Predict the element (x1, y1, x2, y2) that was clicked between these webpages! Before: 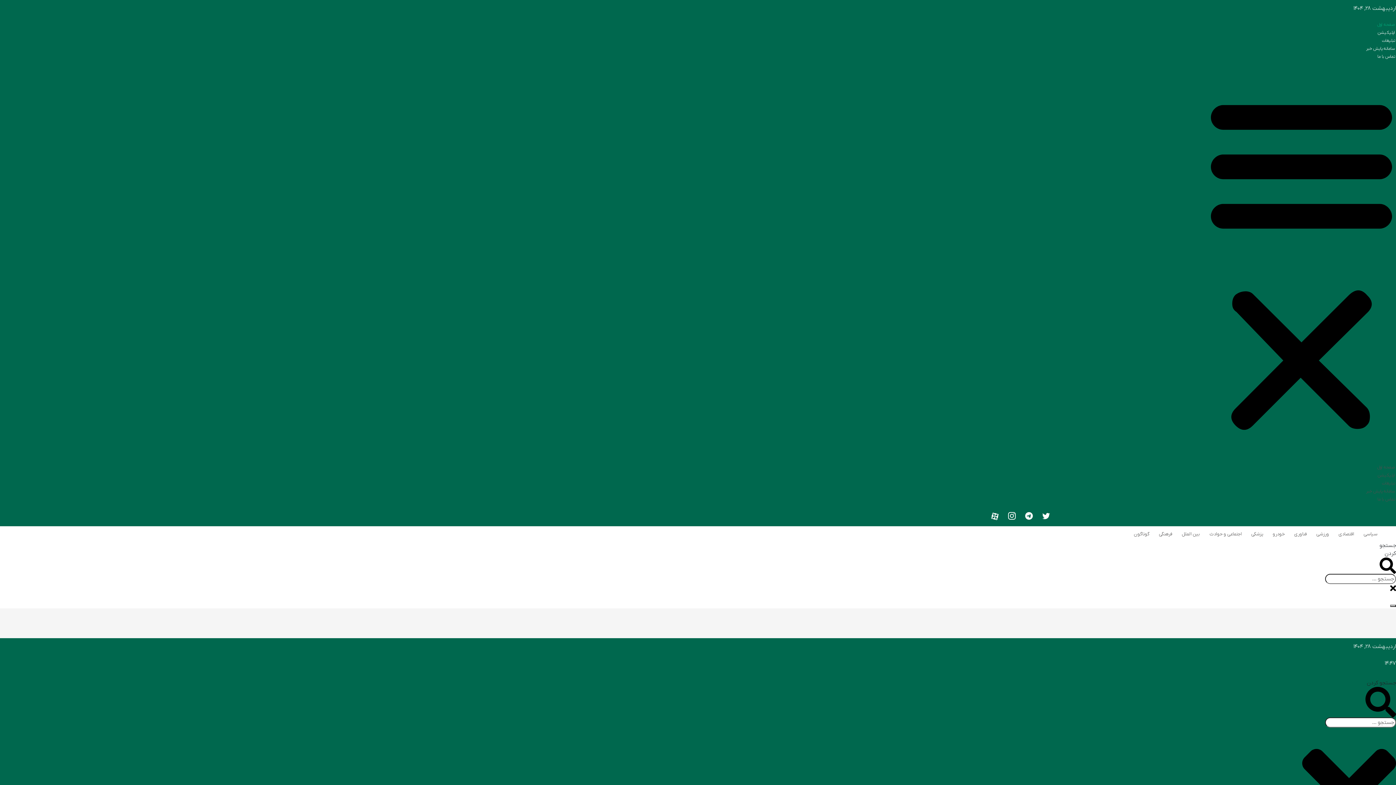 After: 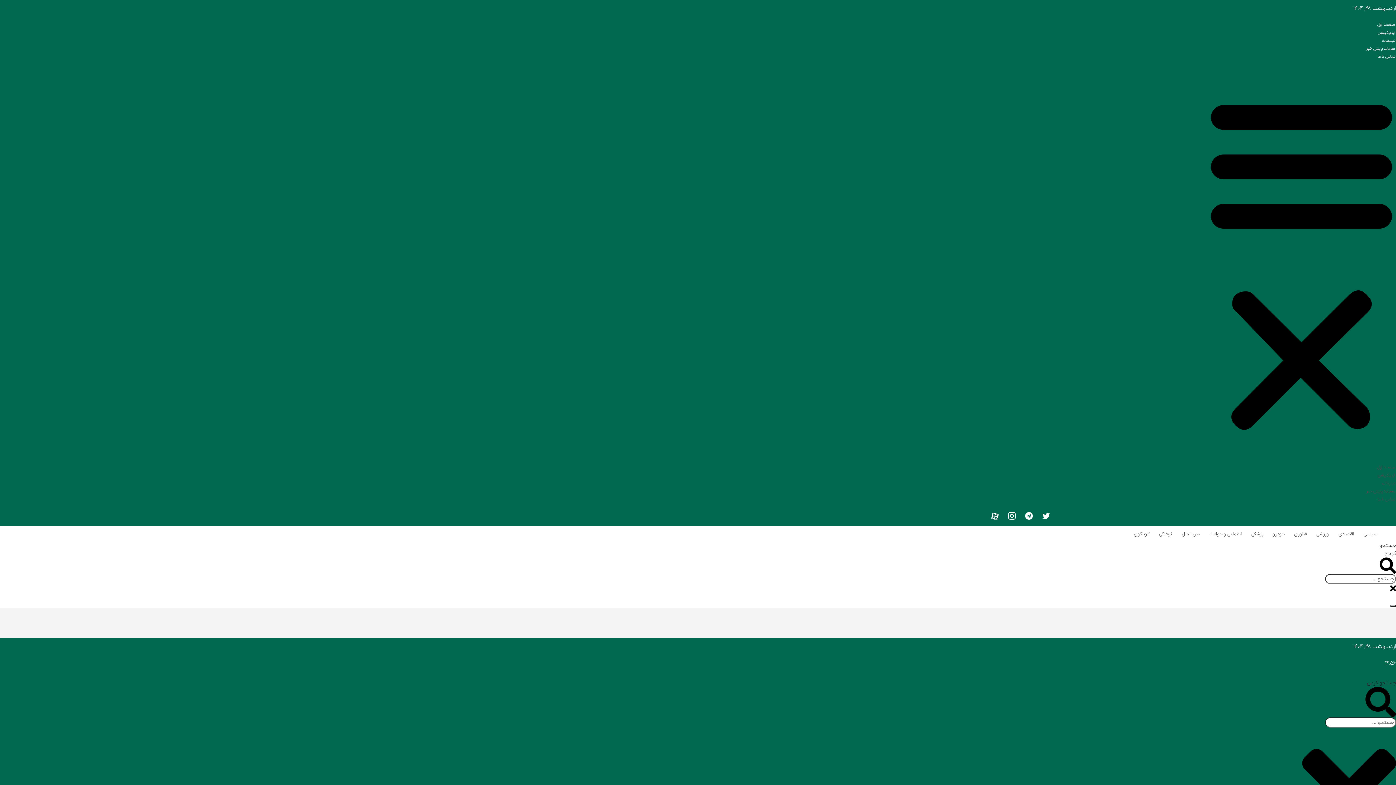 Action: label: گوناگون bbox: (1130, 528, 1153, 540)